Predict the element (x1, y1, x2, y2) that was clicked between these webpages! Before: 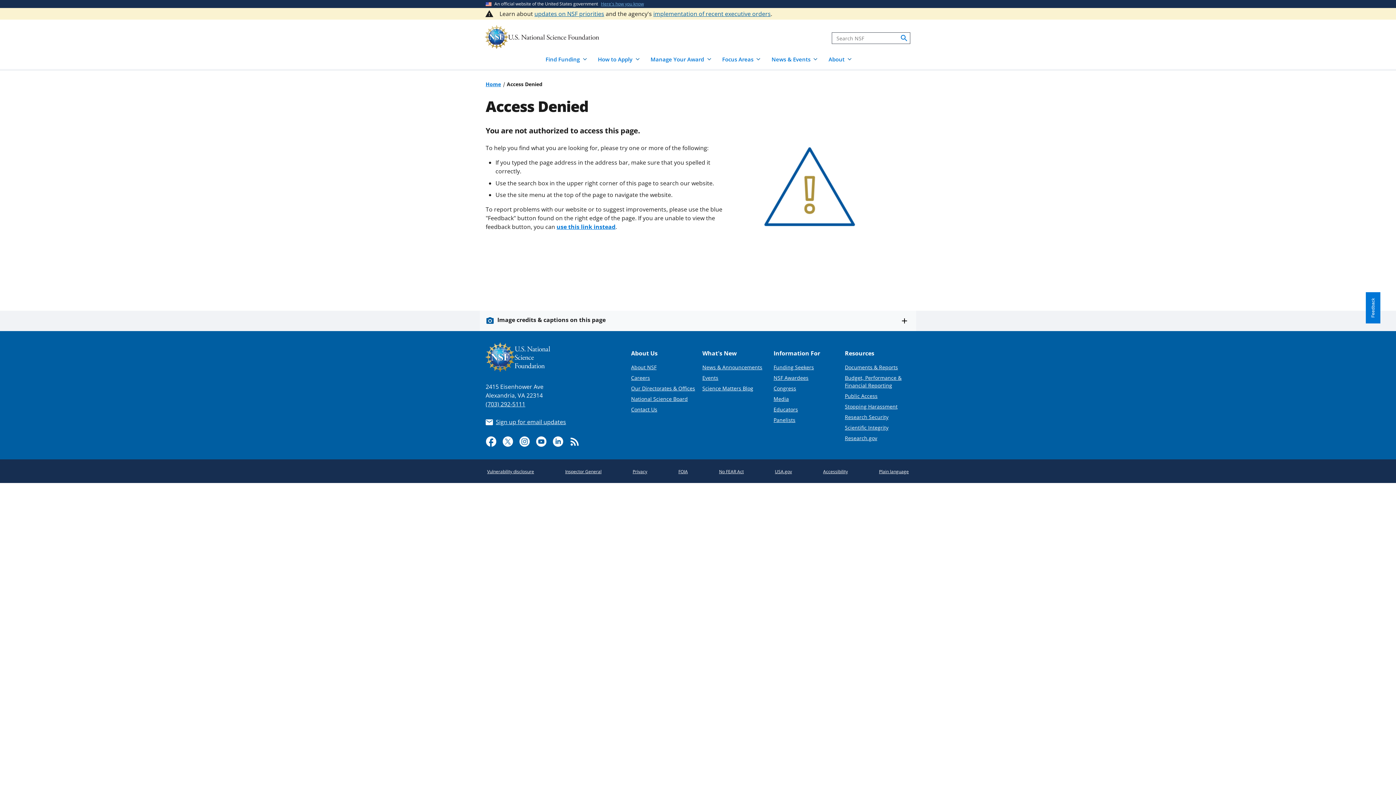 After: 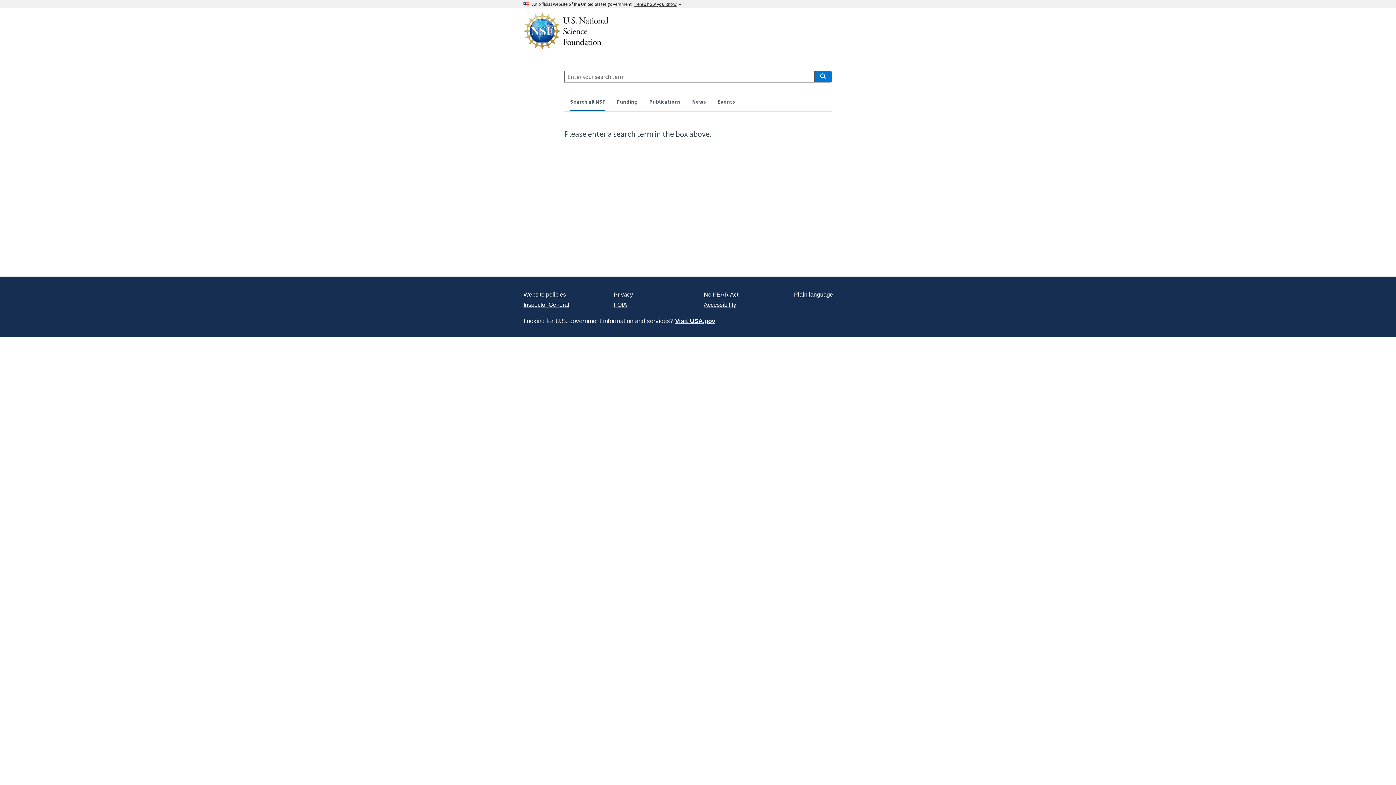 Action: bbox: (900, 33, 908, 42) label: search